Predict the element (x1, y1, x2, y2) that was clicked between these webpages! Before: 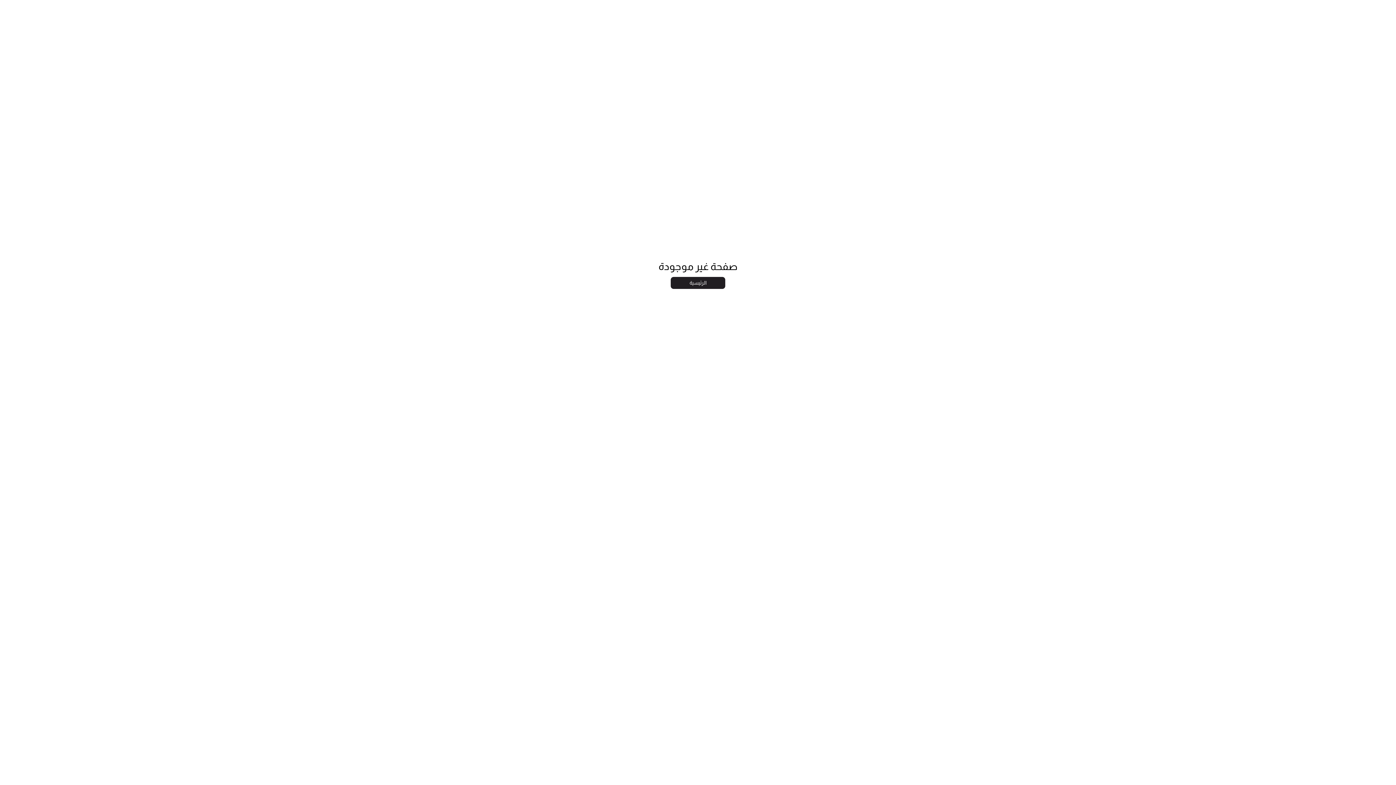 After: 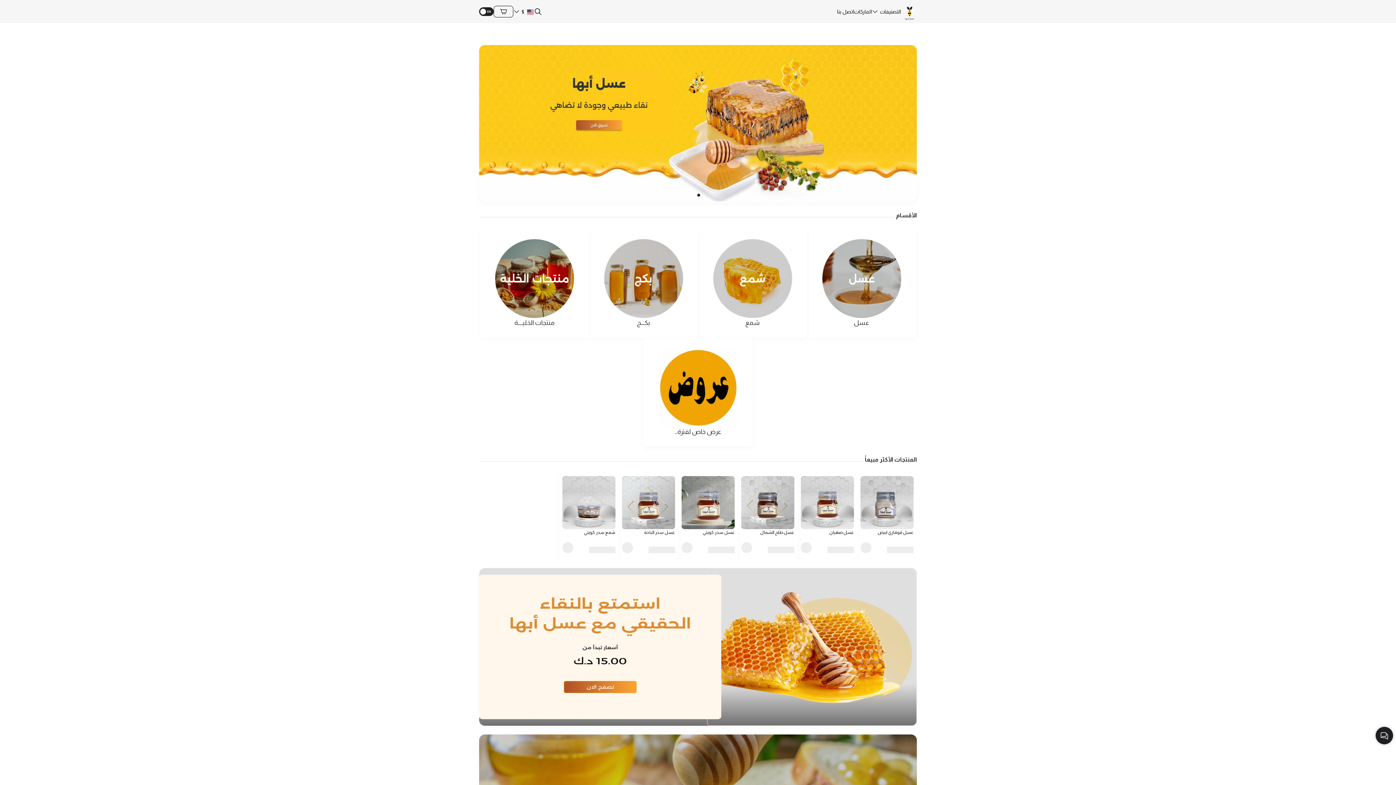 Action: bbox: (670, 277, 725, 289) label: الرئيسية